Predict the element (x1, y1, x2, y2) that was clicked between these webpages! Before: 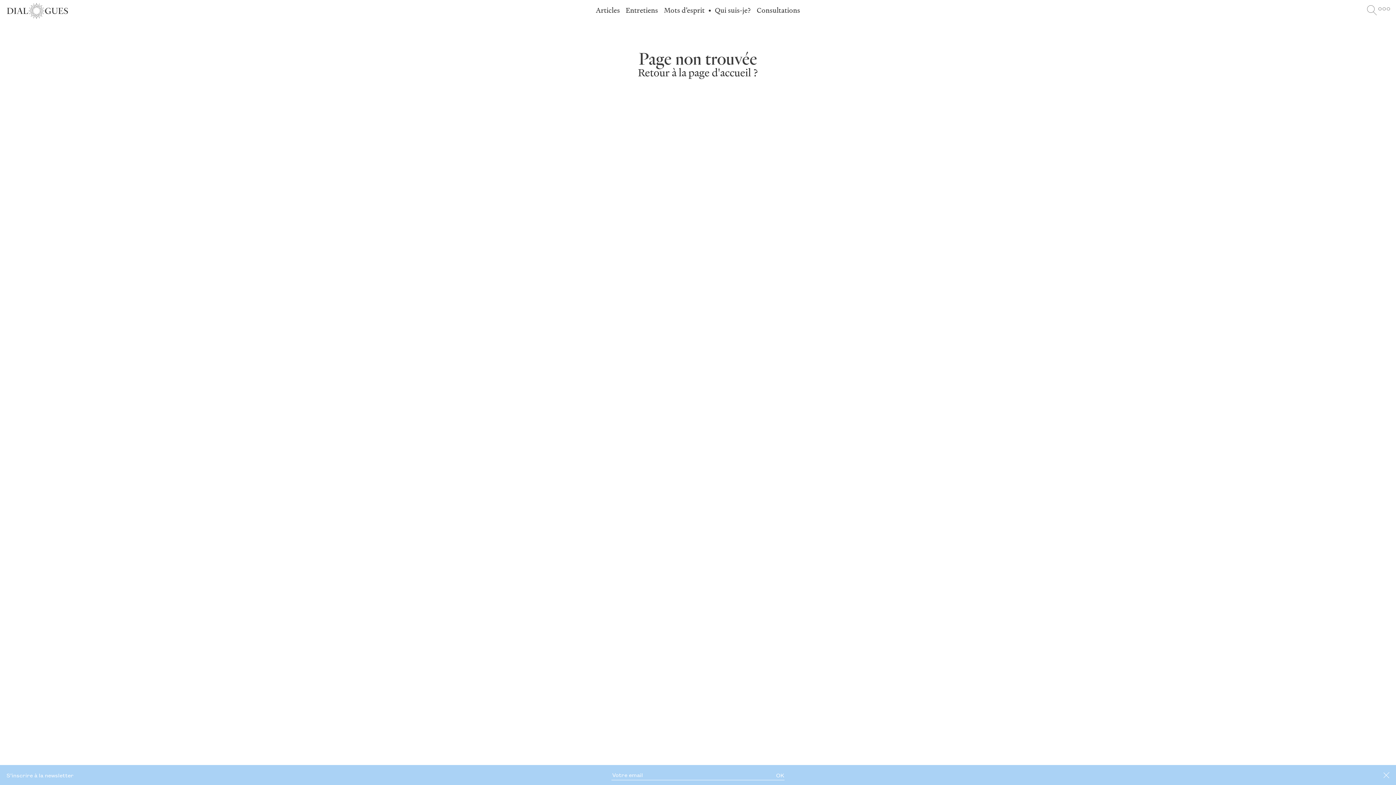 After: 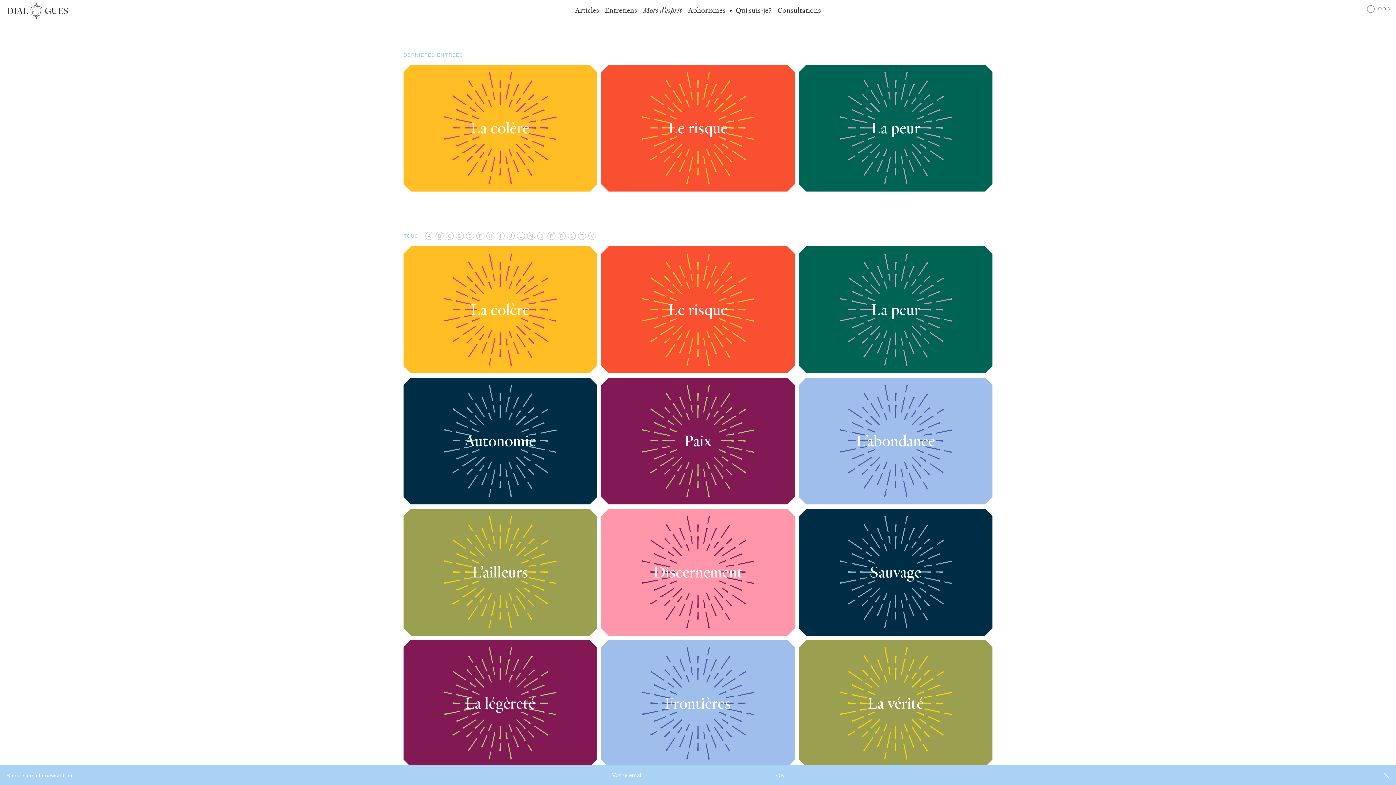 Action: label: Mots d’esprit bbox: (664, 6, 704, 14)